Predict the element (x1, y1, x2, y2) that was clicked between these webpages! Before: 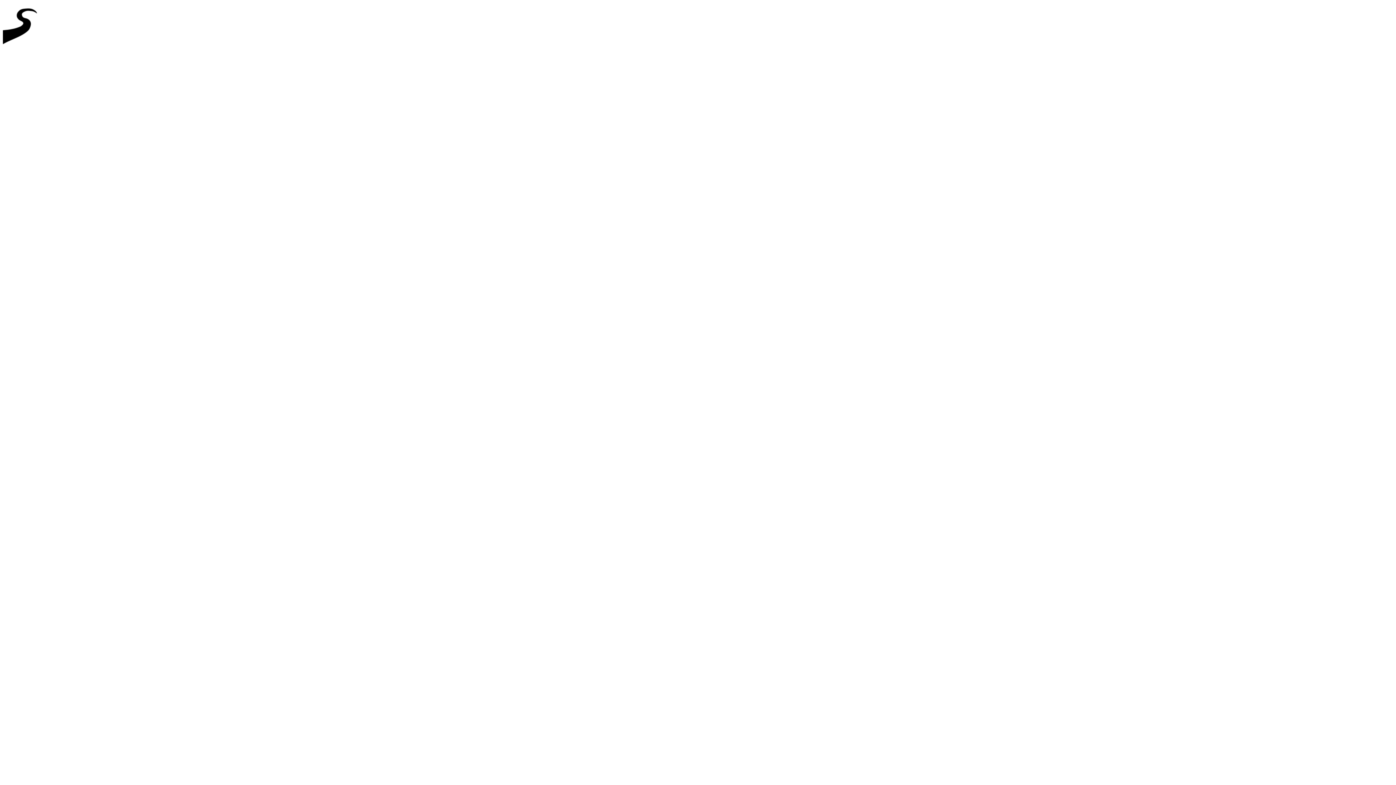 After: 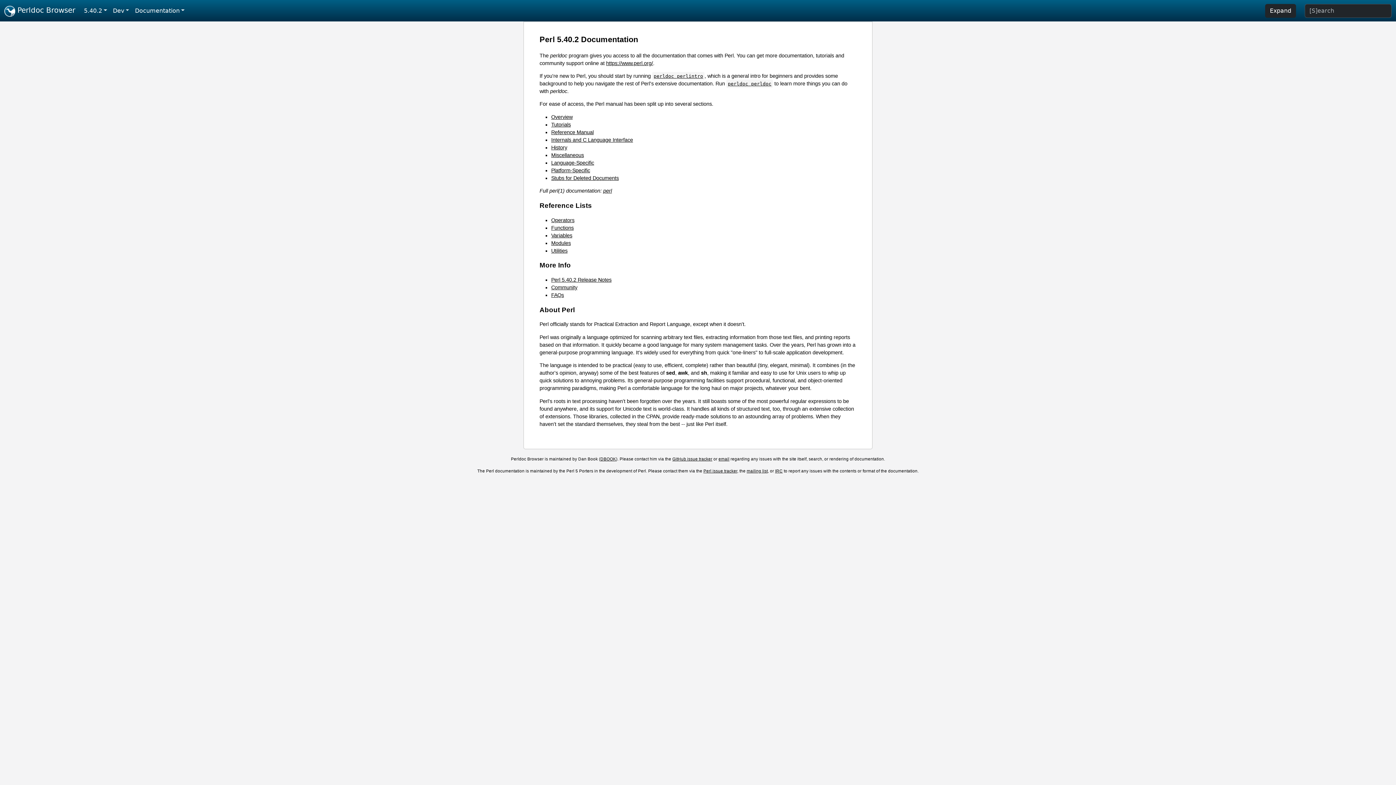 Action: bbox: (2, 46, 44, 52)